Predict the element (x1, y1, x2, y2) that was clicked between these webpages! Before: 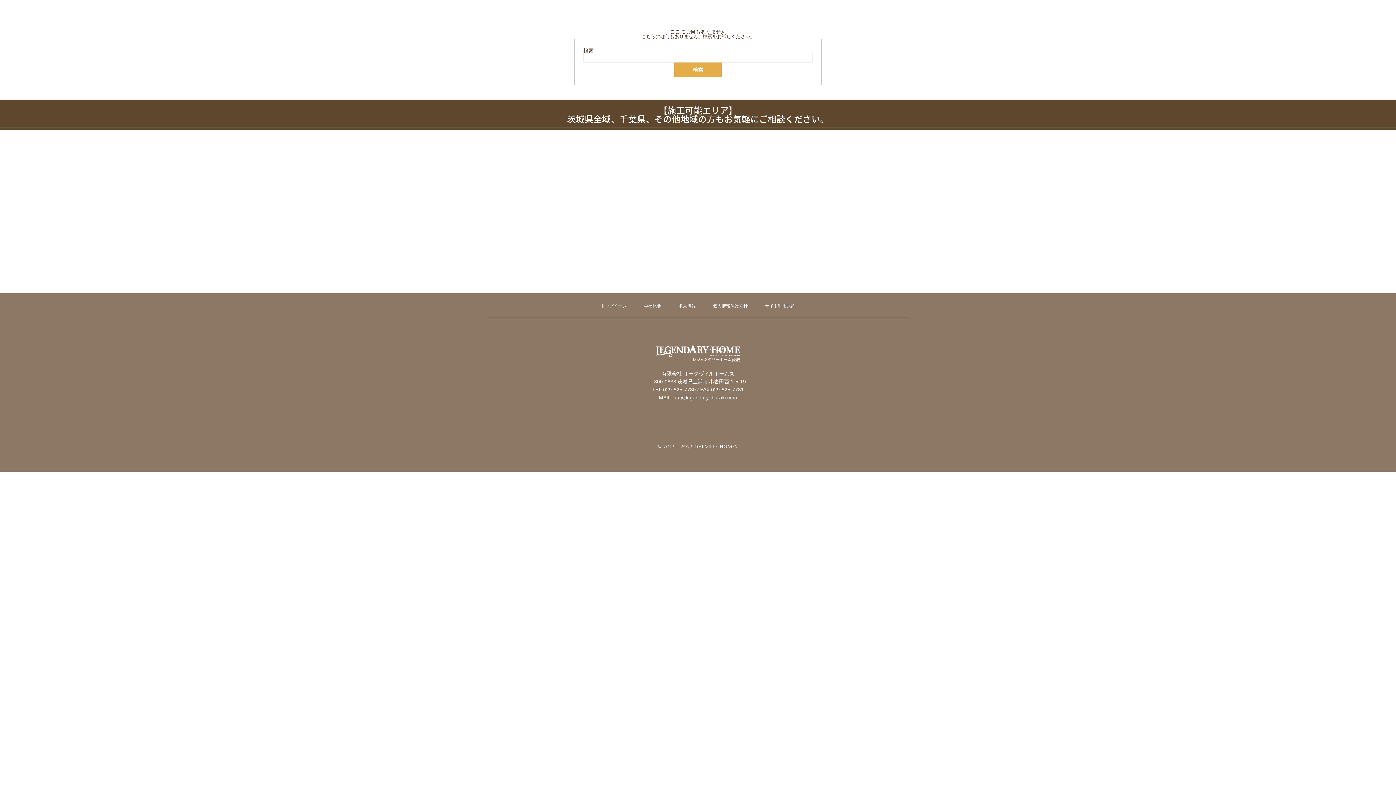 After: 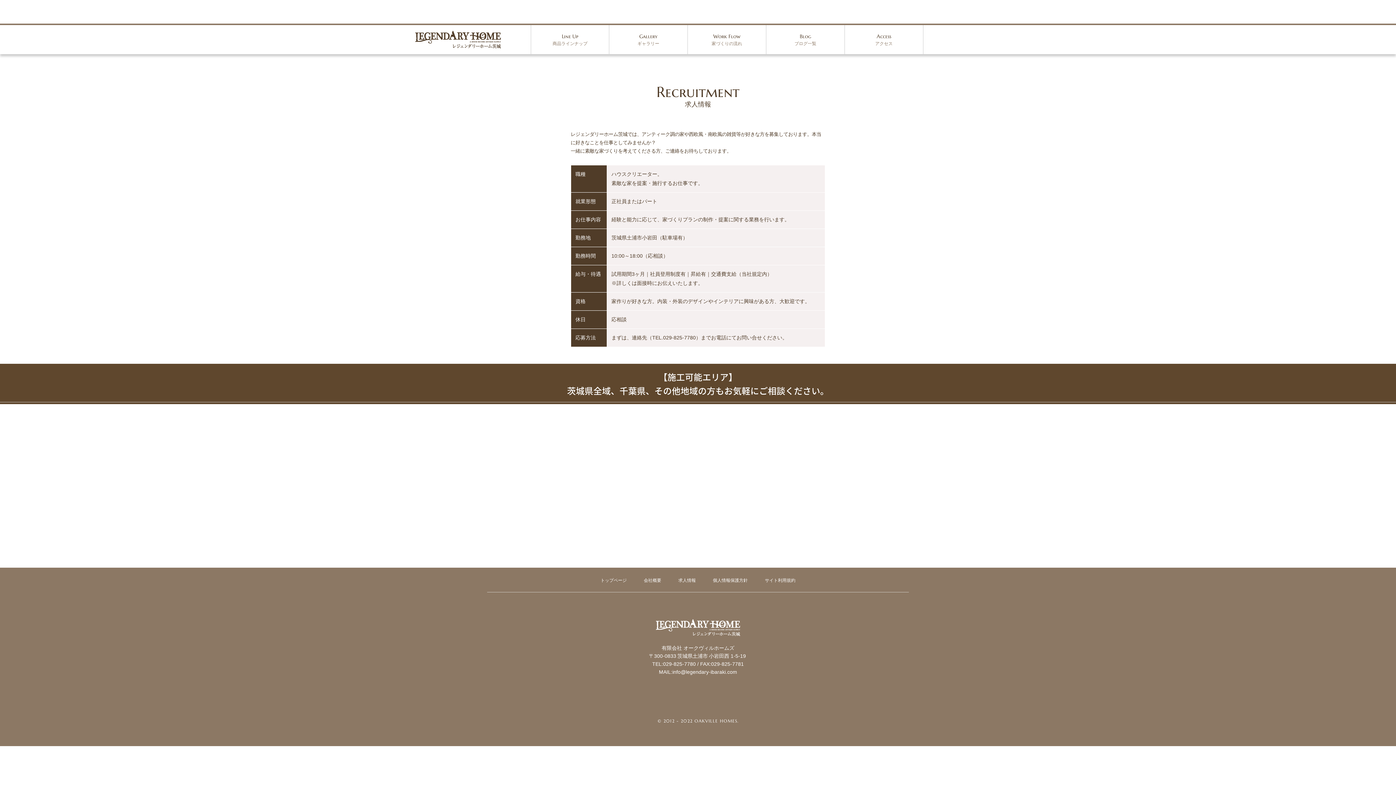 Action: label: 求人情報 bbox: (676, 302, 698, 310)